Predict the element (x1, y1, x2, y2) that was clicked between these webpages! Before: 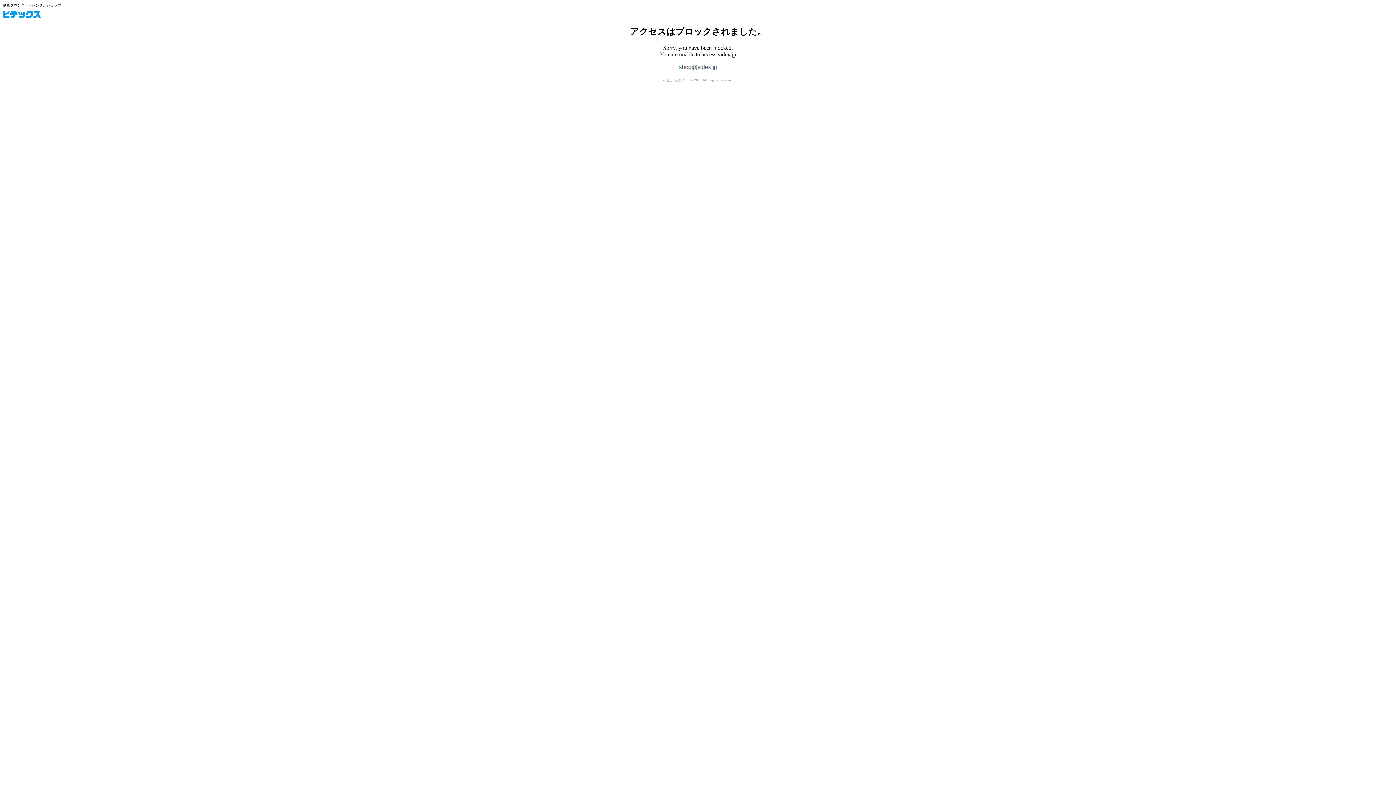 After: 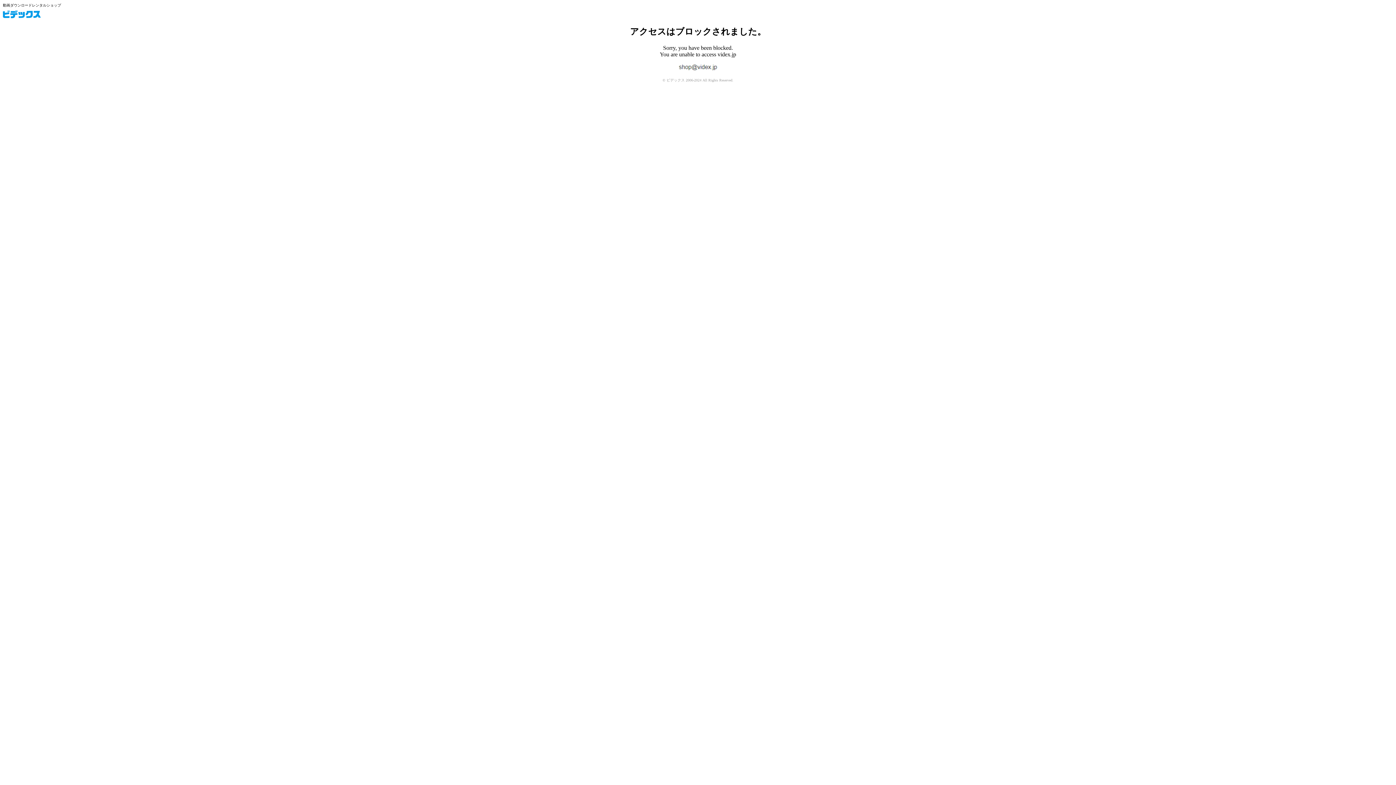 Action: bbox: (2, 10, 40, 18) label: ビデックス